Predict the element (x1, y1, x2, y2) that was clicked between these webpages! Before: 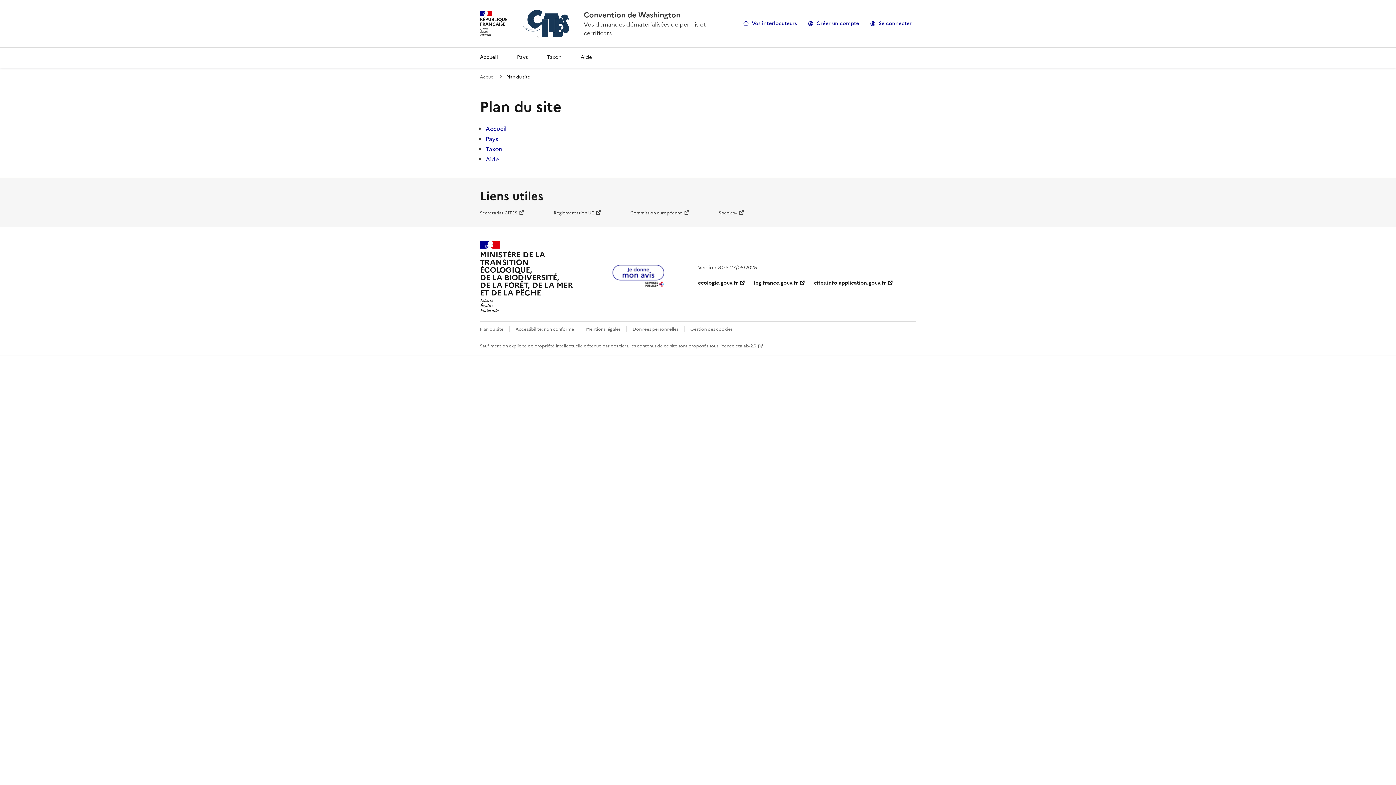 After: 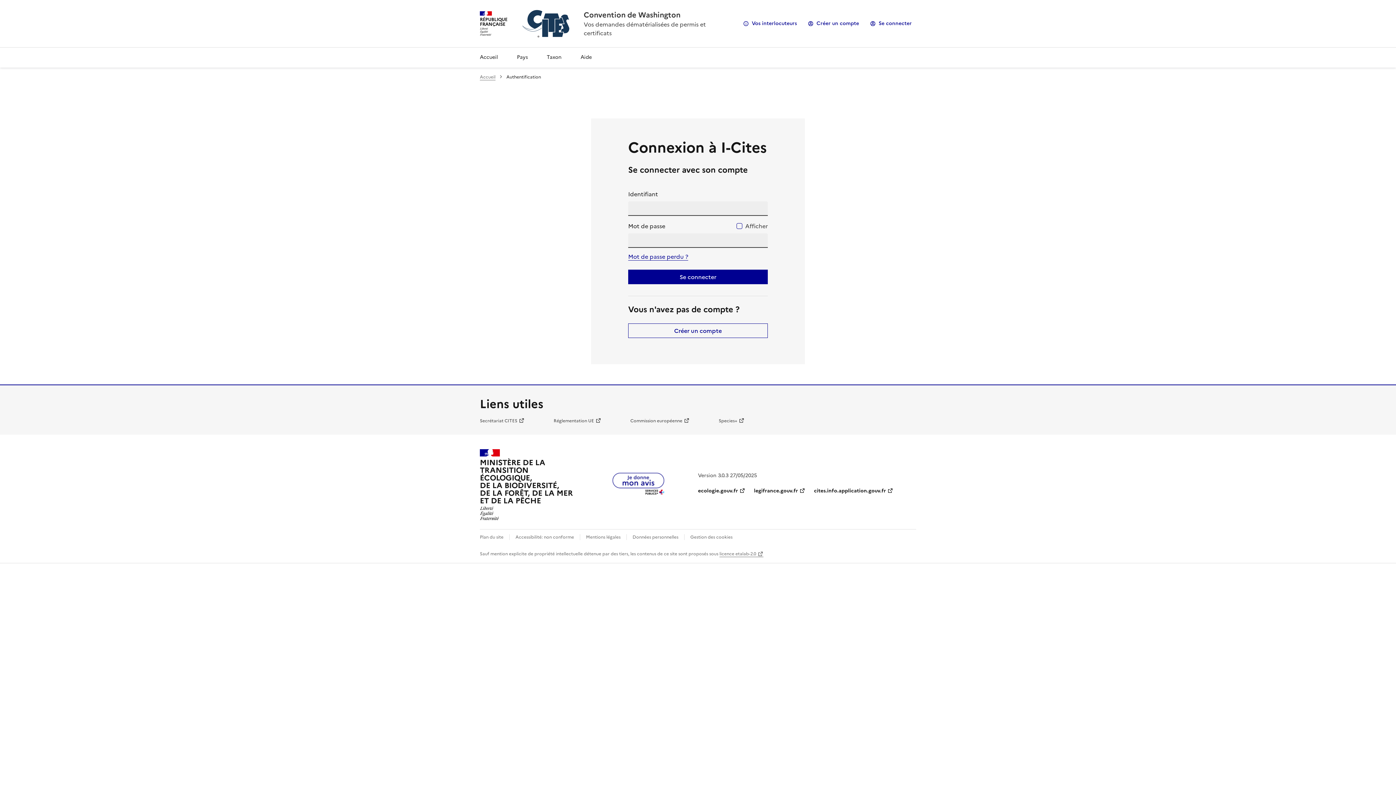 Action: bbox: (866, 17, 916, 29) label: Se connecter